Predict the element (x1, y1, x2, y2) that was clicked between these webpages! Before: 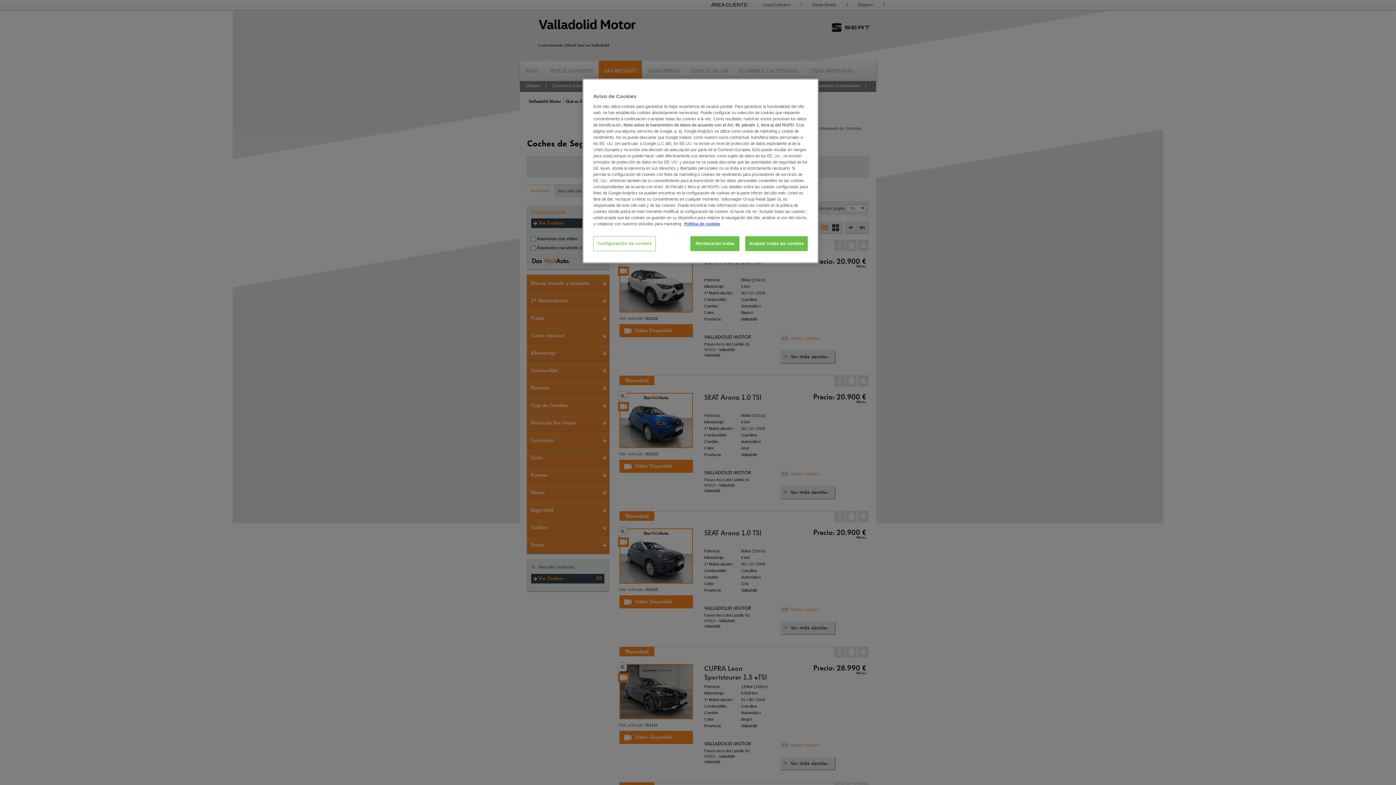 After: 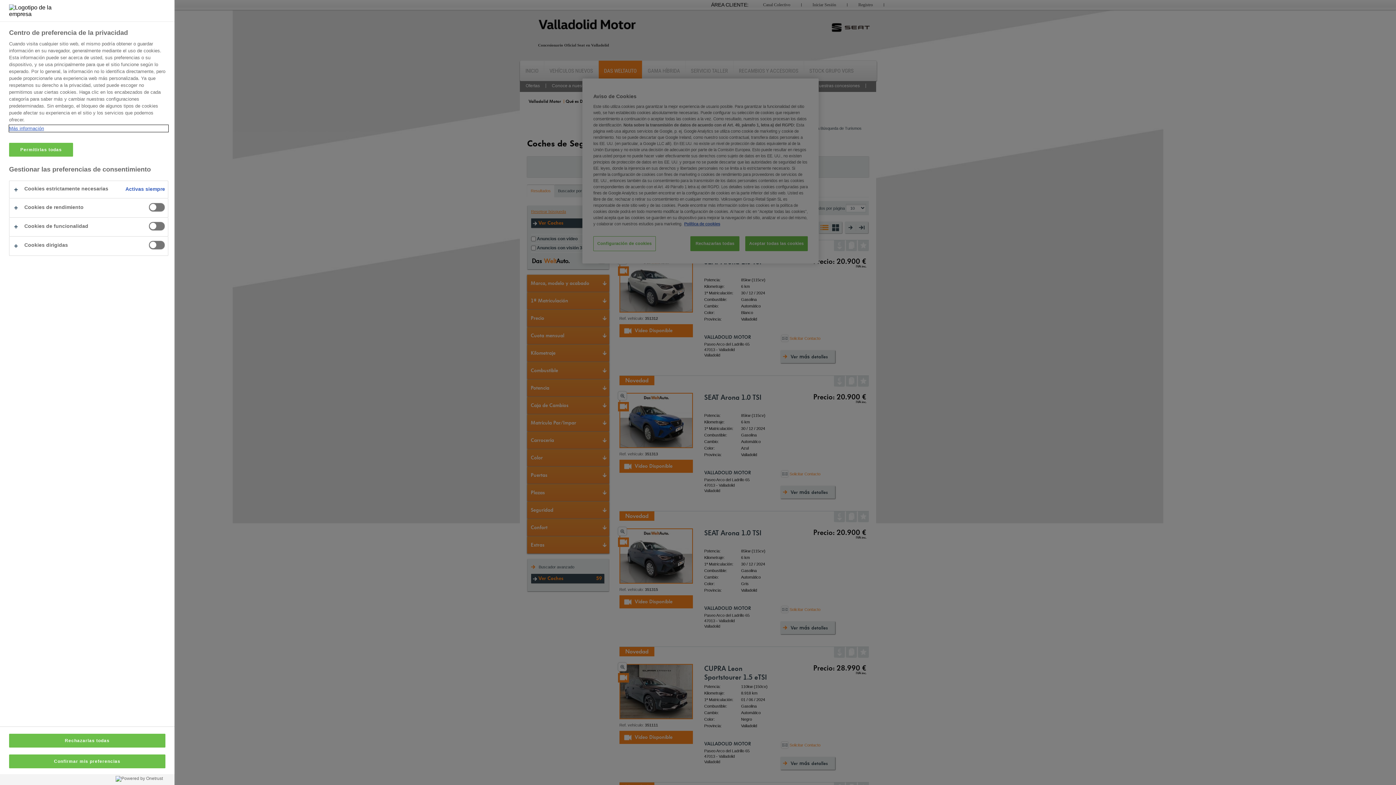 Action: bbox: (593, 236, 655, 251) label: Configuración de cookies